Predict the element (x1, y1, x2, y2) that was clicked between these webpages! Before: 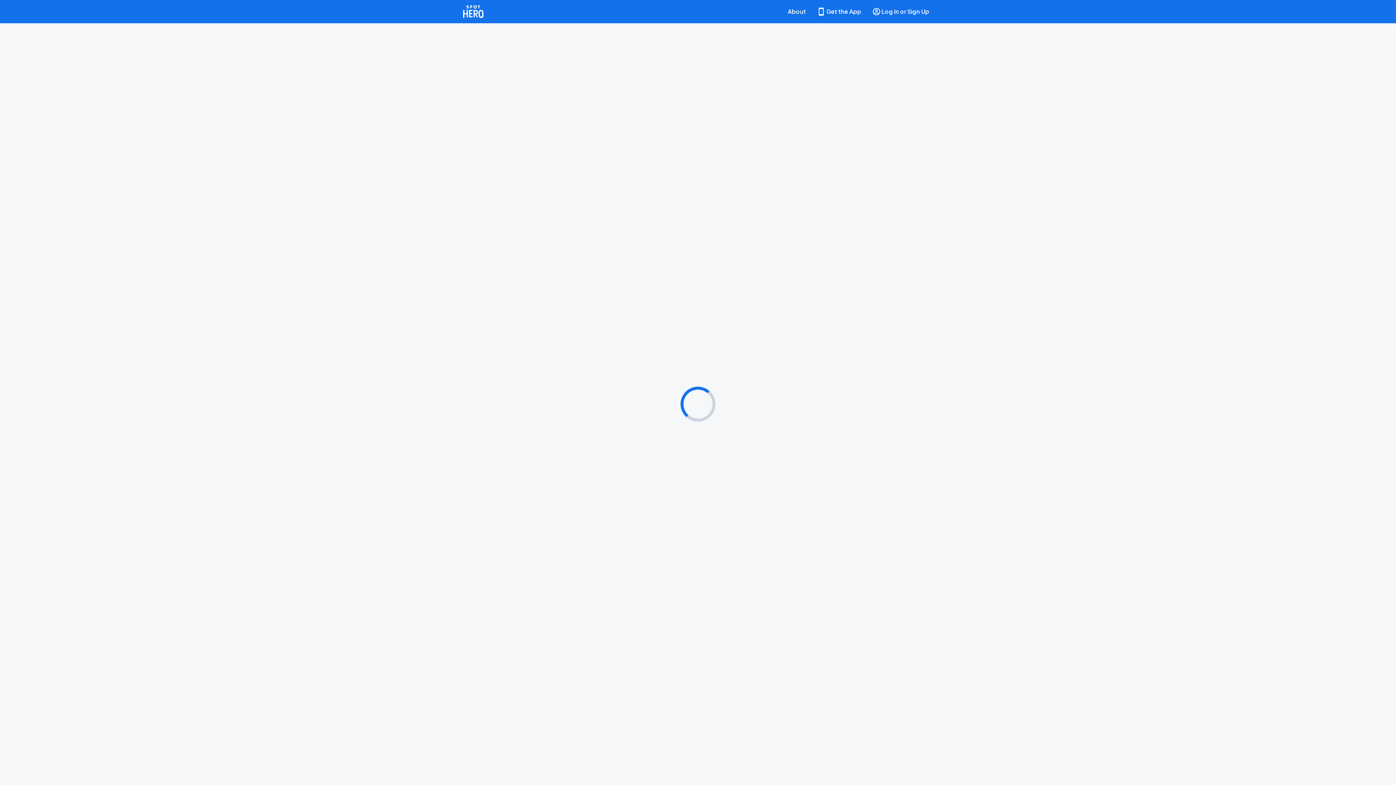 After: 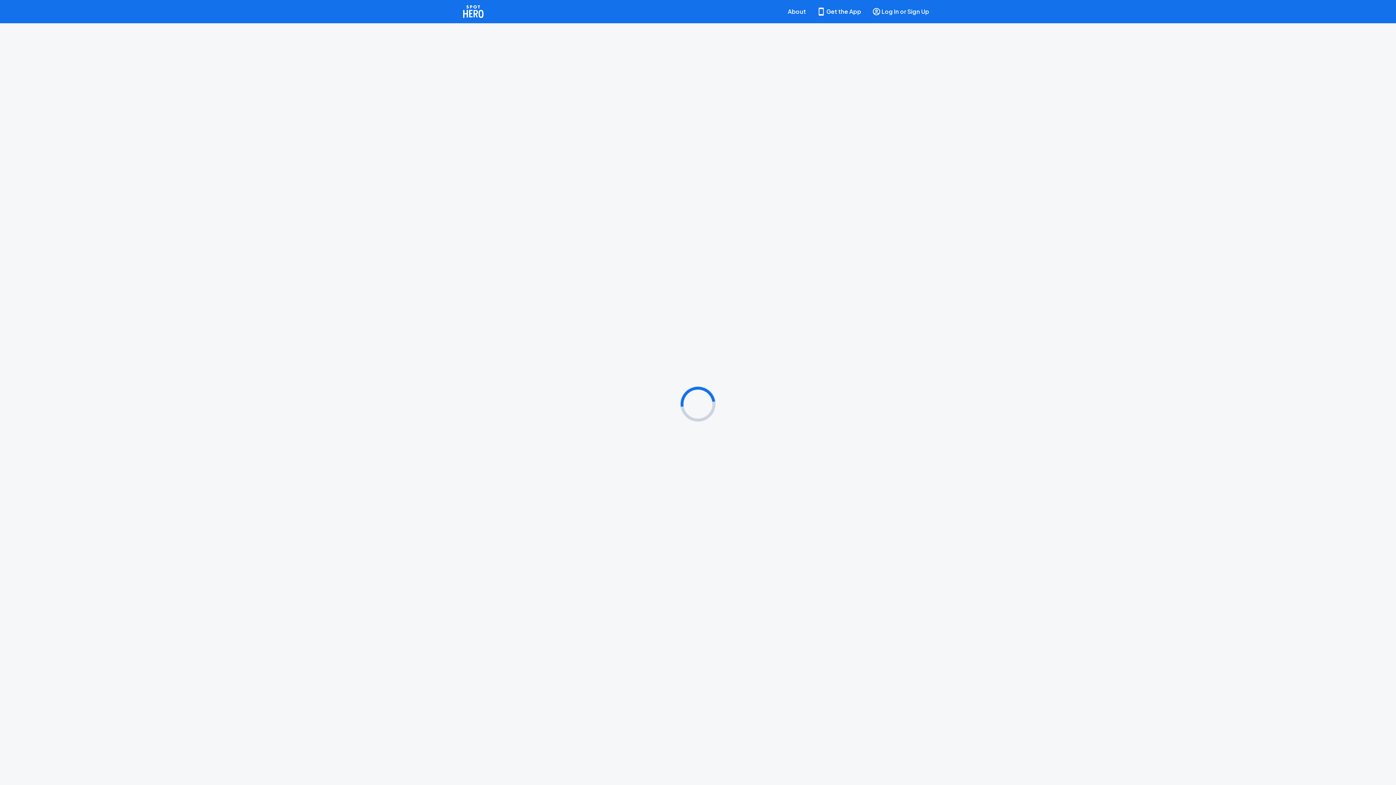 Action: bbox: (868, 0, 933, 23) label: Log In or Sign Up